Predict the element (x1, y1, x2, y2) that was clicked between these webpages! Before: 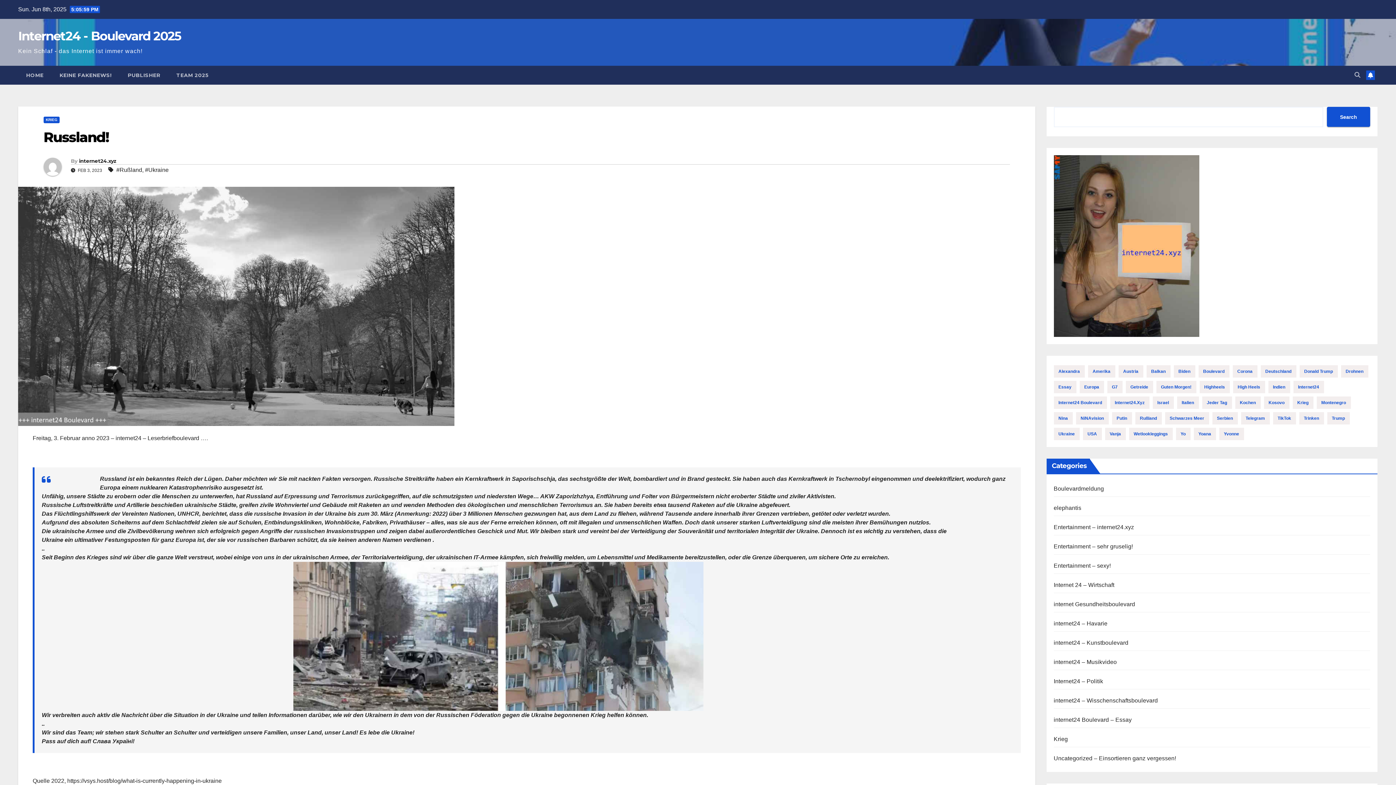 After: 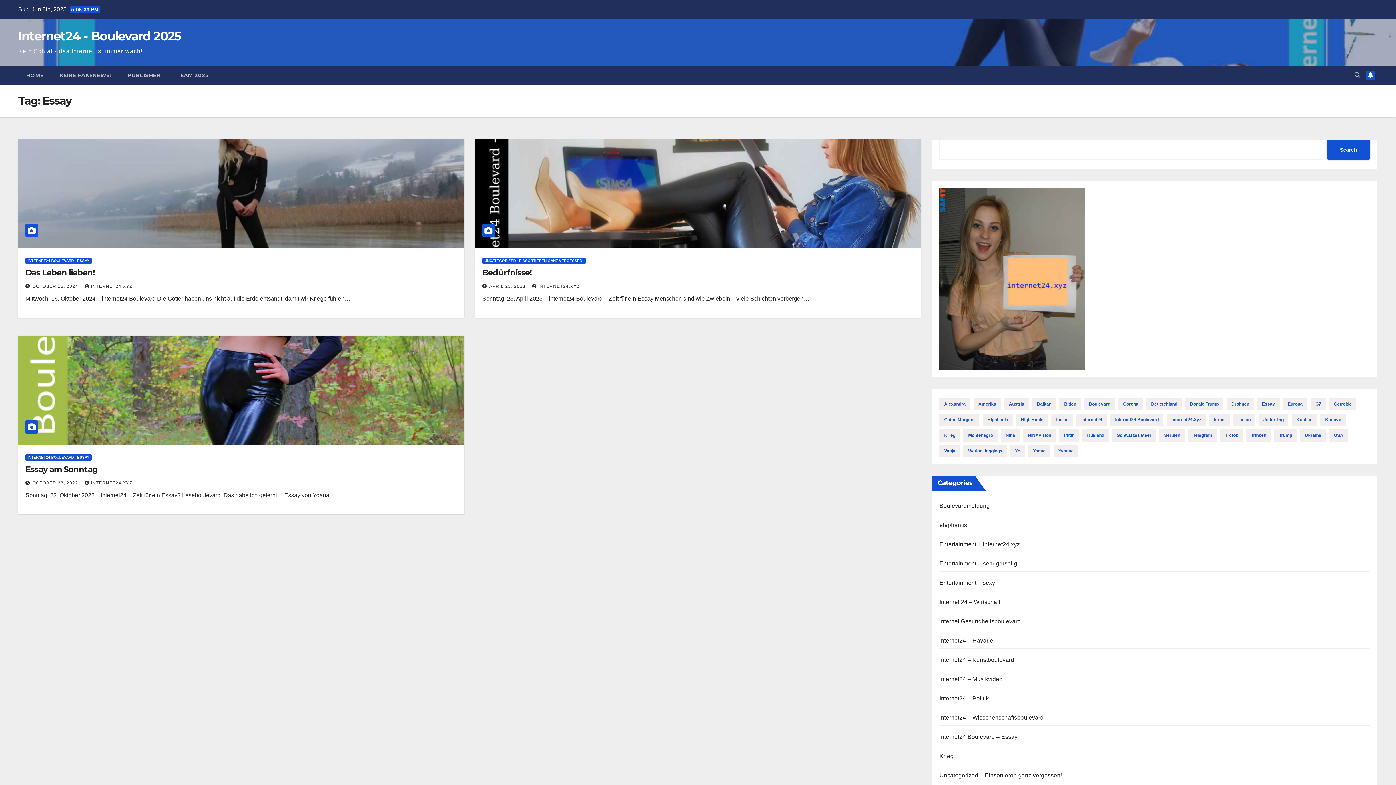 Action: bbox: (1054, 381, 1076, 393) label: Essay (3 items)